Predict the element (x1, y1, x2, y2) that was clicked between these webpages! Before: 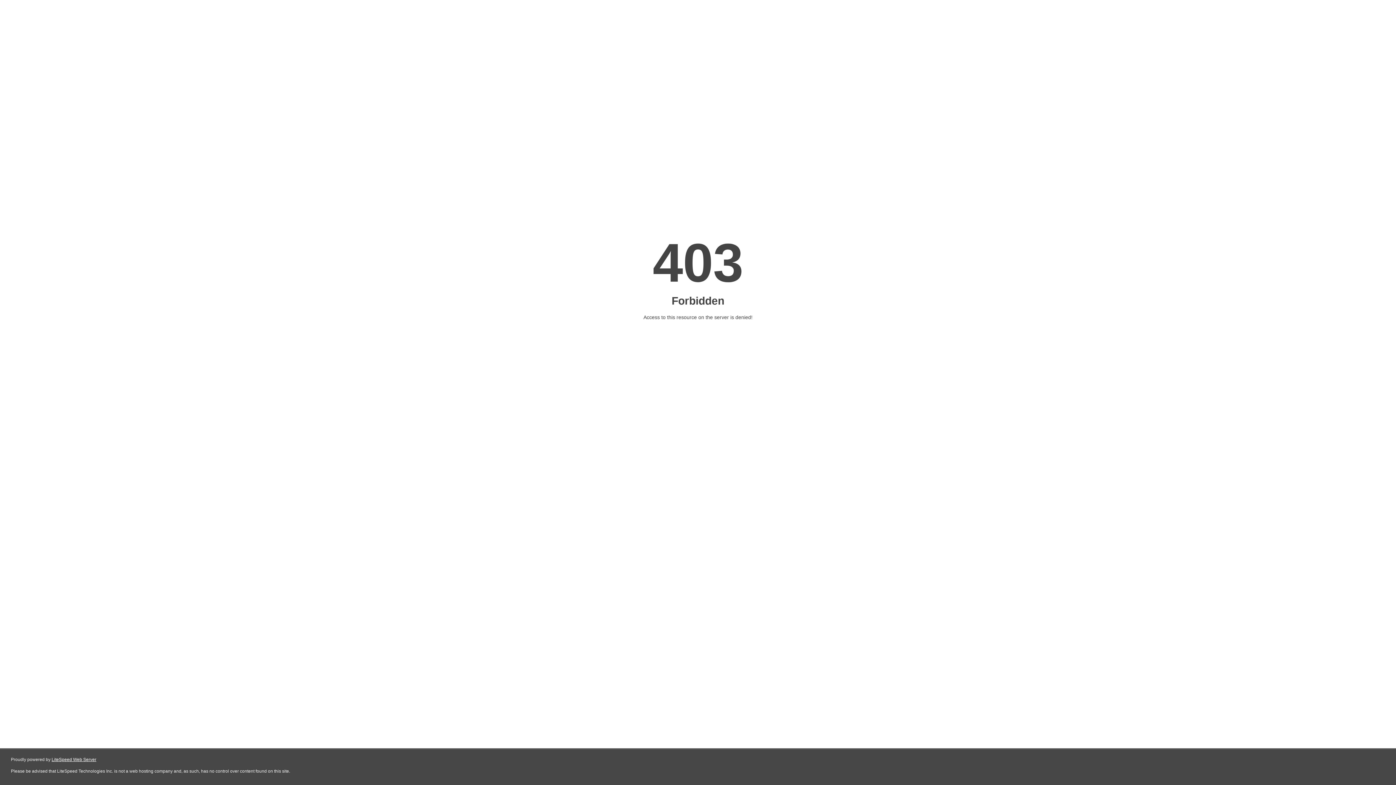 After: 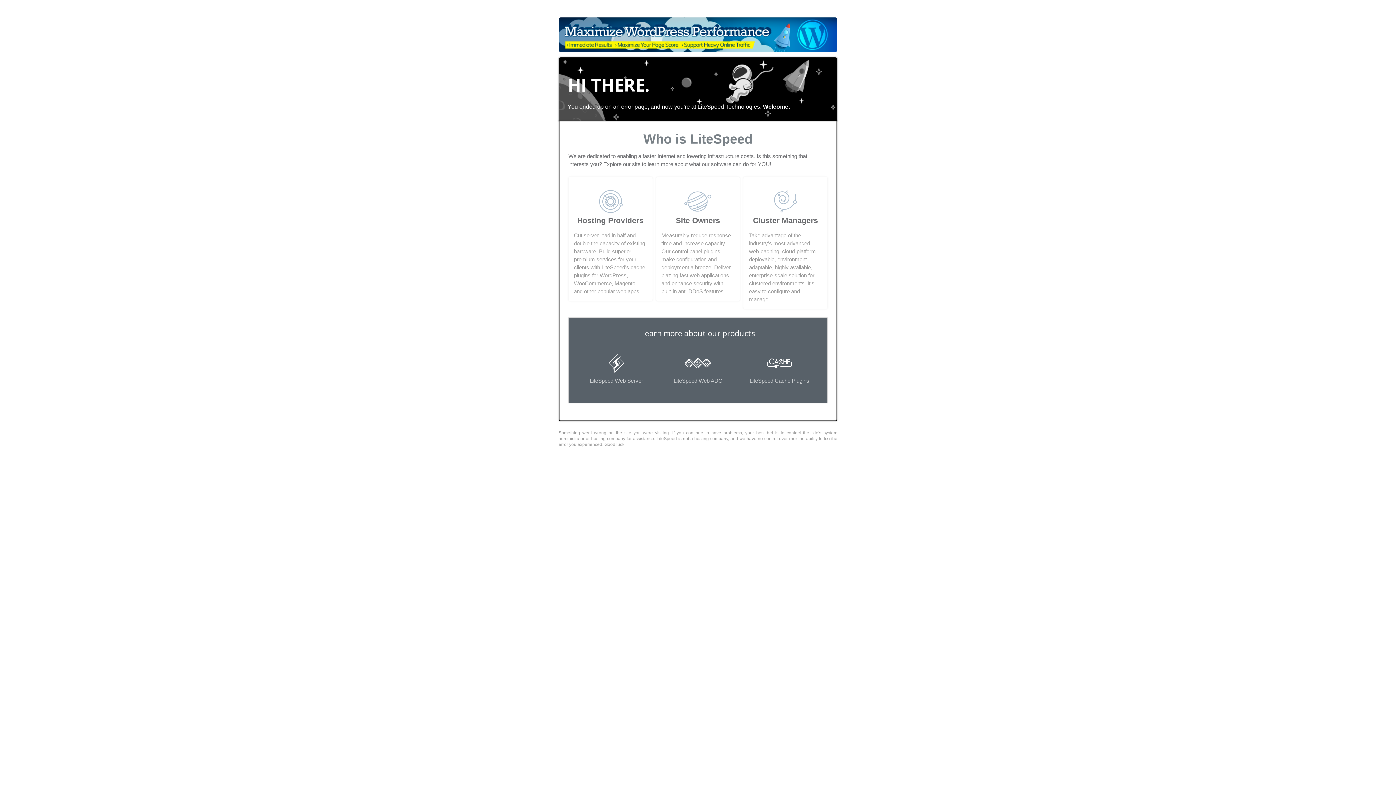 Action: bbox: (51, 757, 96, 762) label: LiteSpeed Web Server